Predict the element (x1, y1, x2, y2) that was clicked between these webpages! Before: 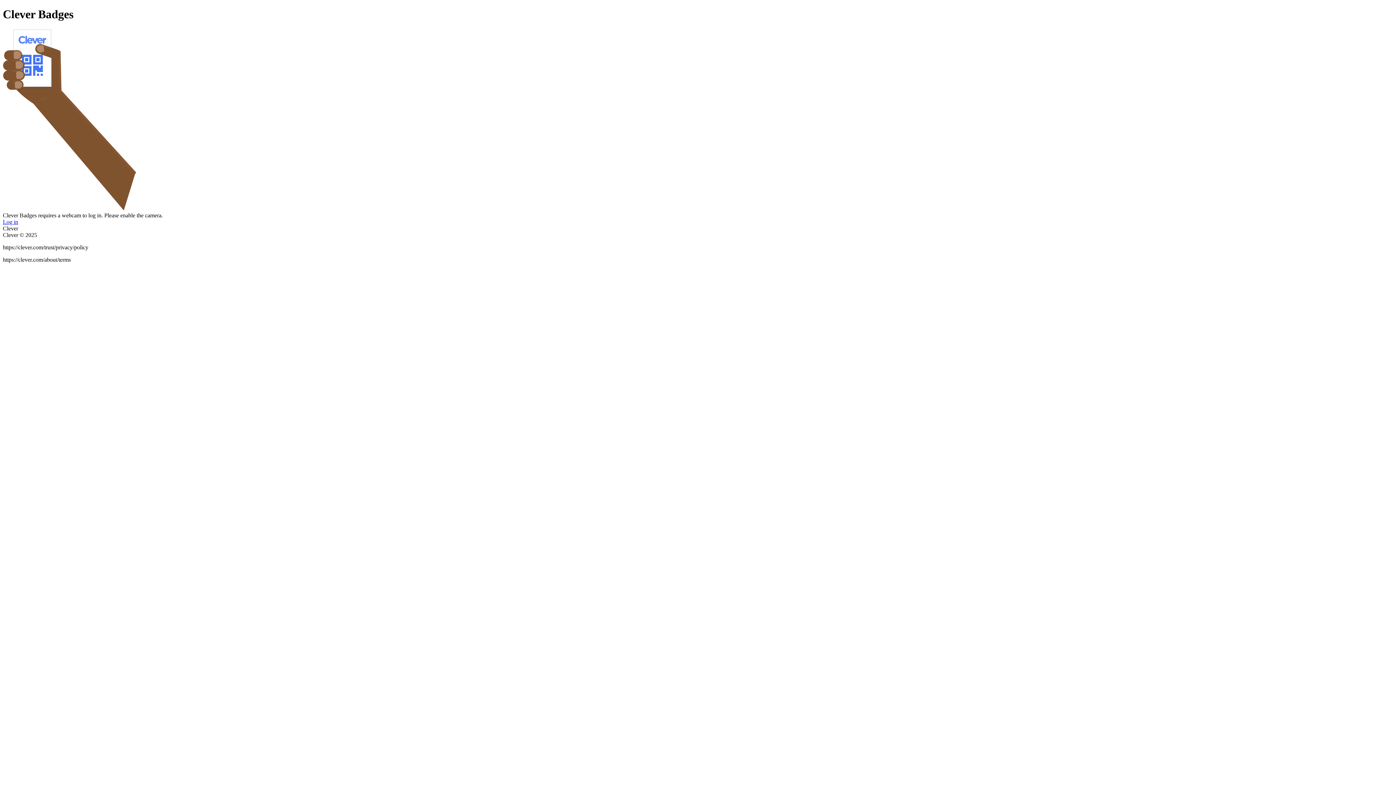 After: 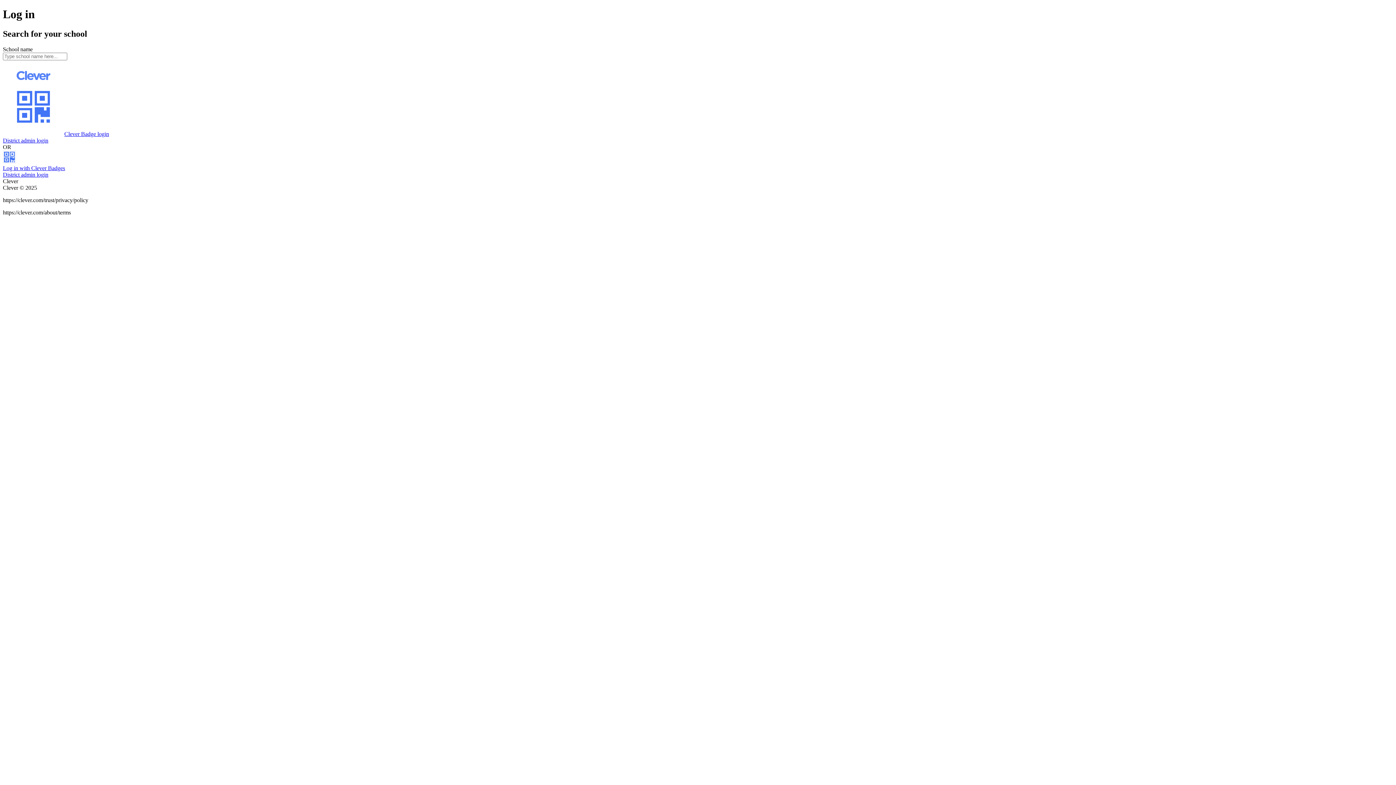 Action: label: Log in bbox: (2, 218, 18, 225)